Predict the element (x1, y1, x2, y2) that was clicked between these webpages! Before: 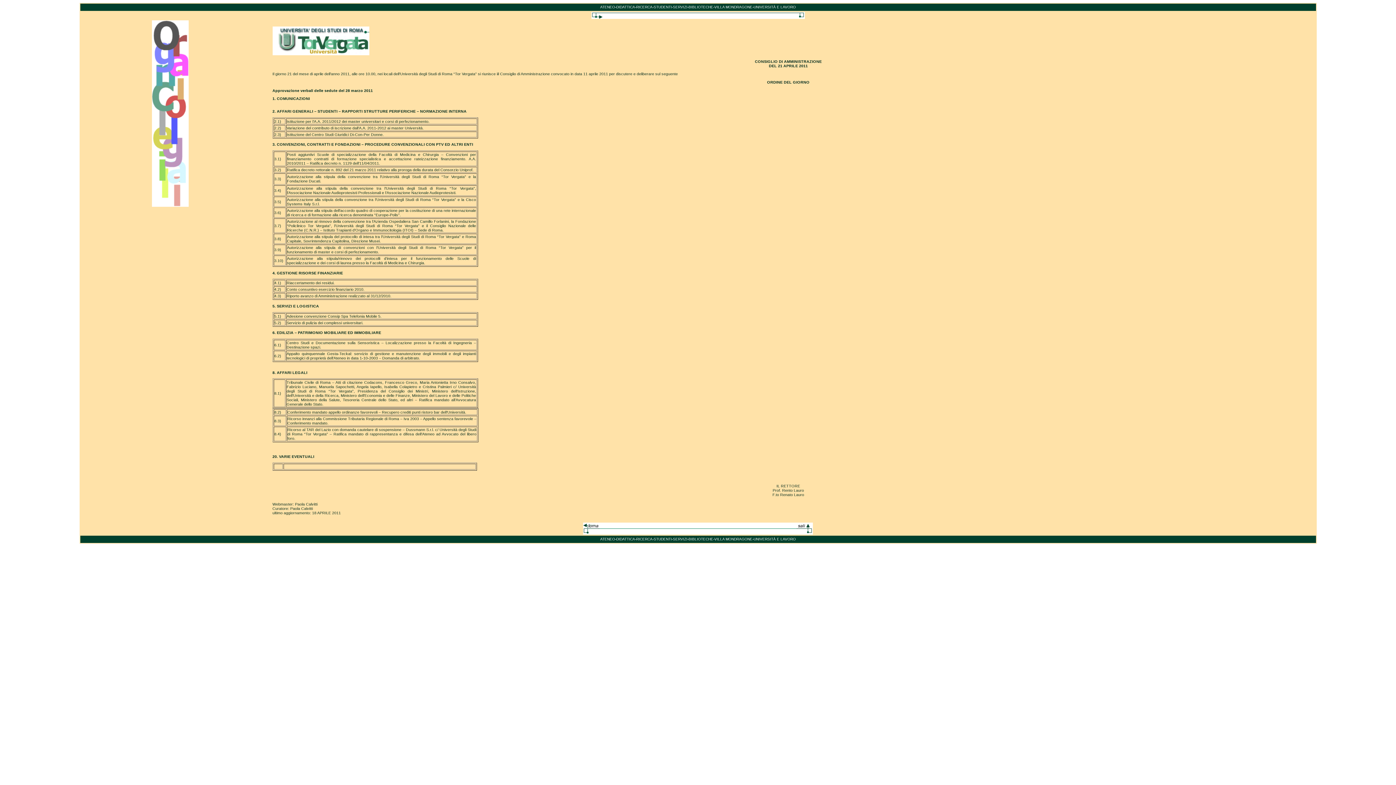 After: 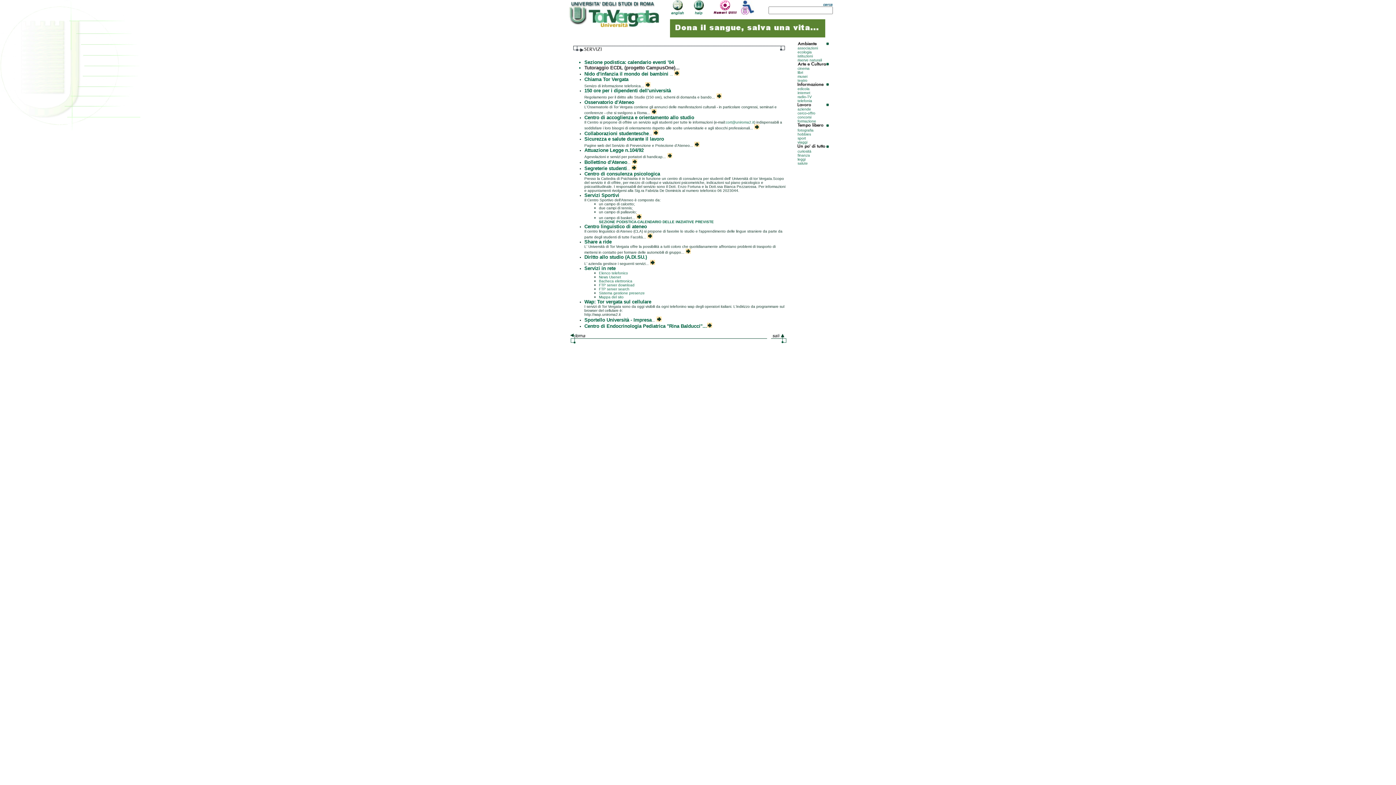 Action: label: SERVIZI bbox: (673, 537, 687, 541)